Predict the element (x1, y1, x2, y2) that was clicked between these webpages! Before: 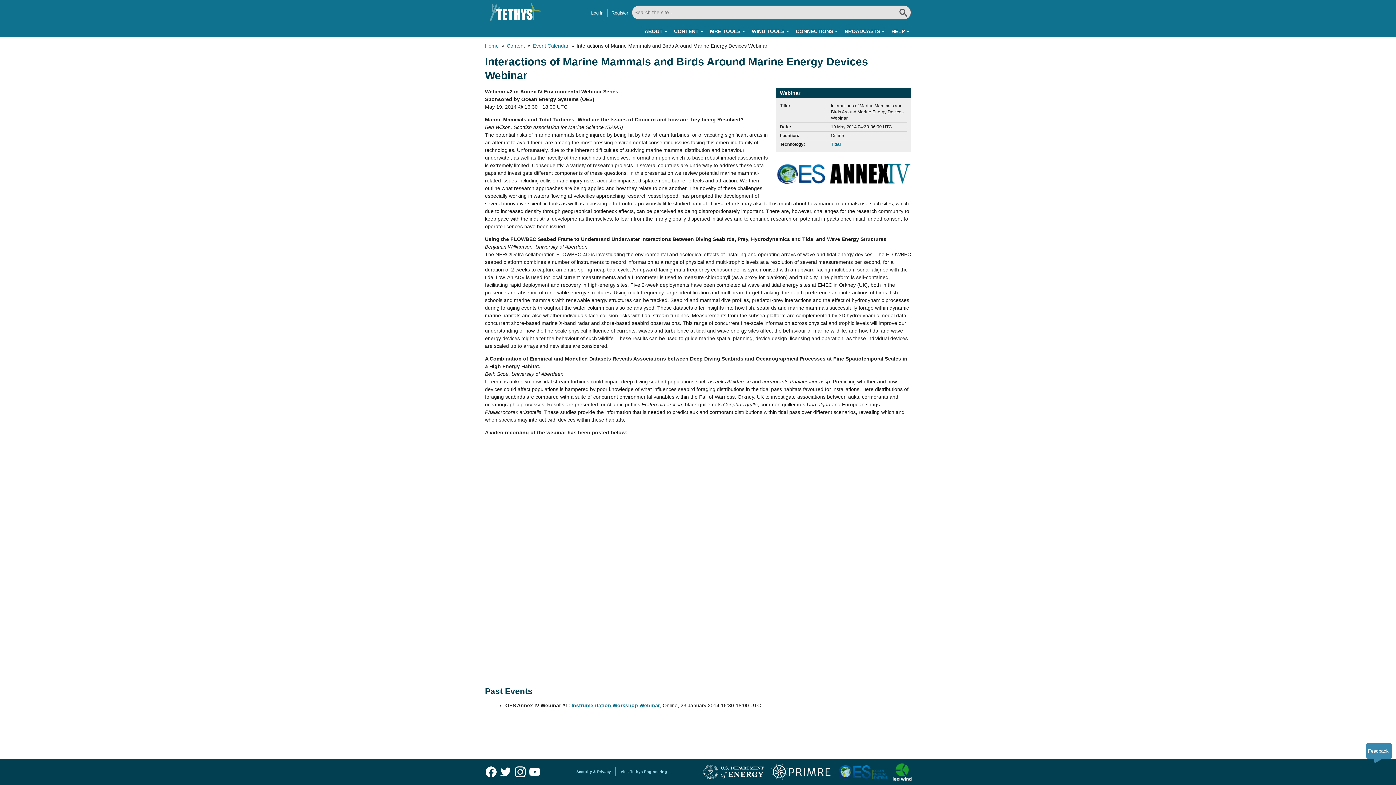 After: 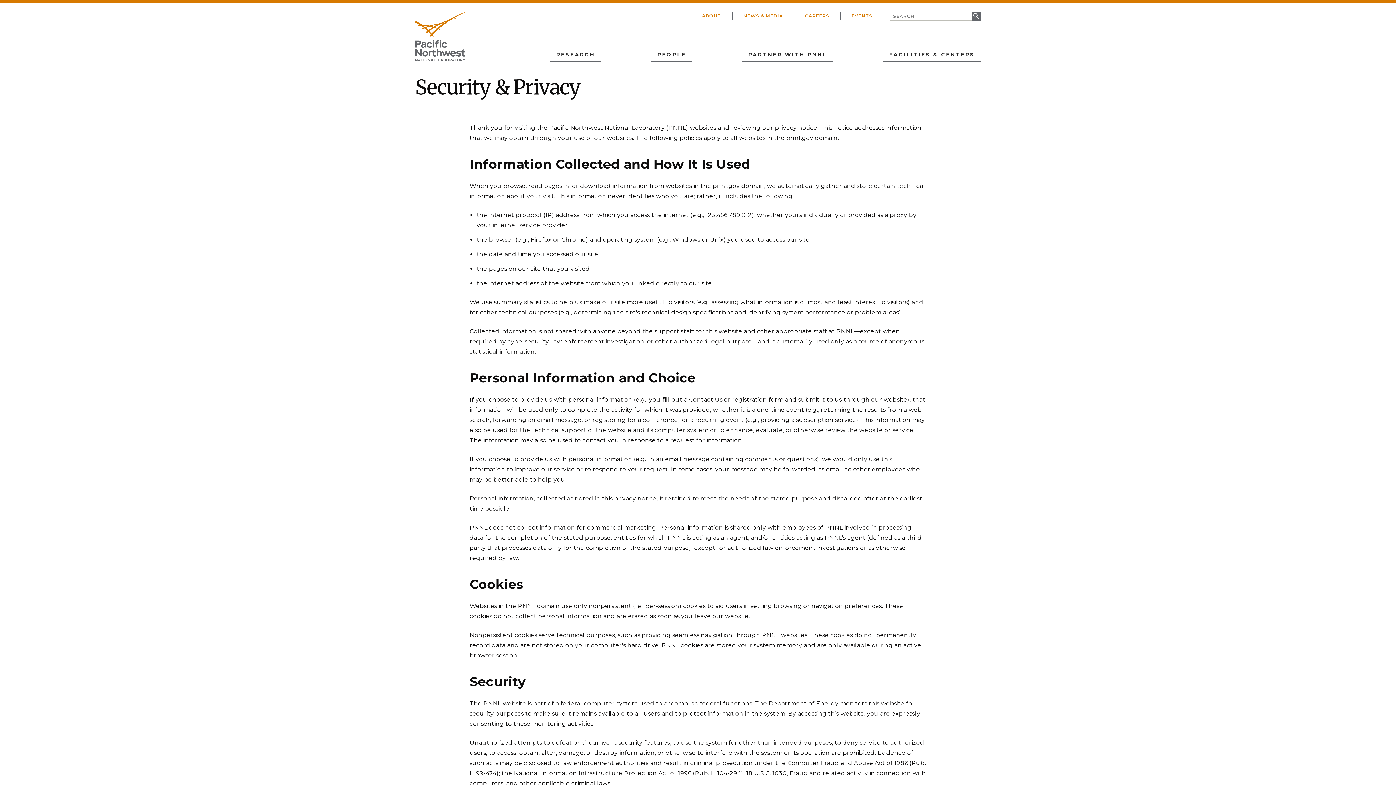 Action: bbox: (574, 767, 612, 776) label: Security & Privacy